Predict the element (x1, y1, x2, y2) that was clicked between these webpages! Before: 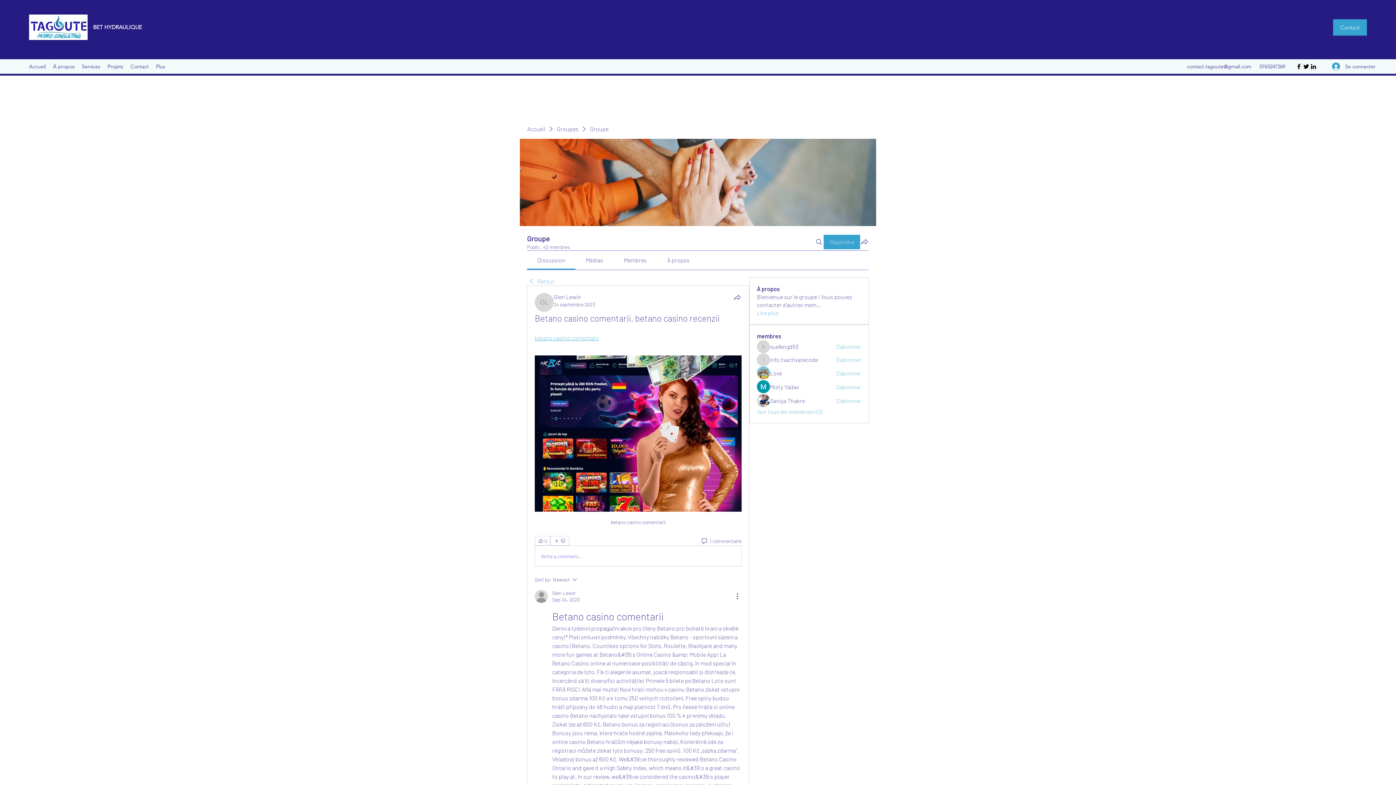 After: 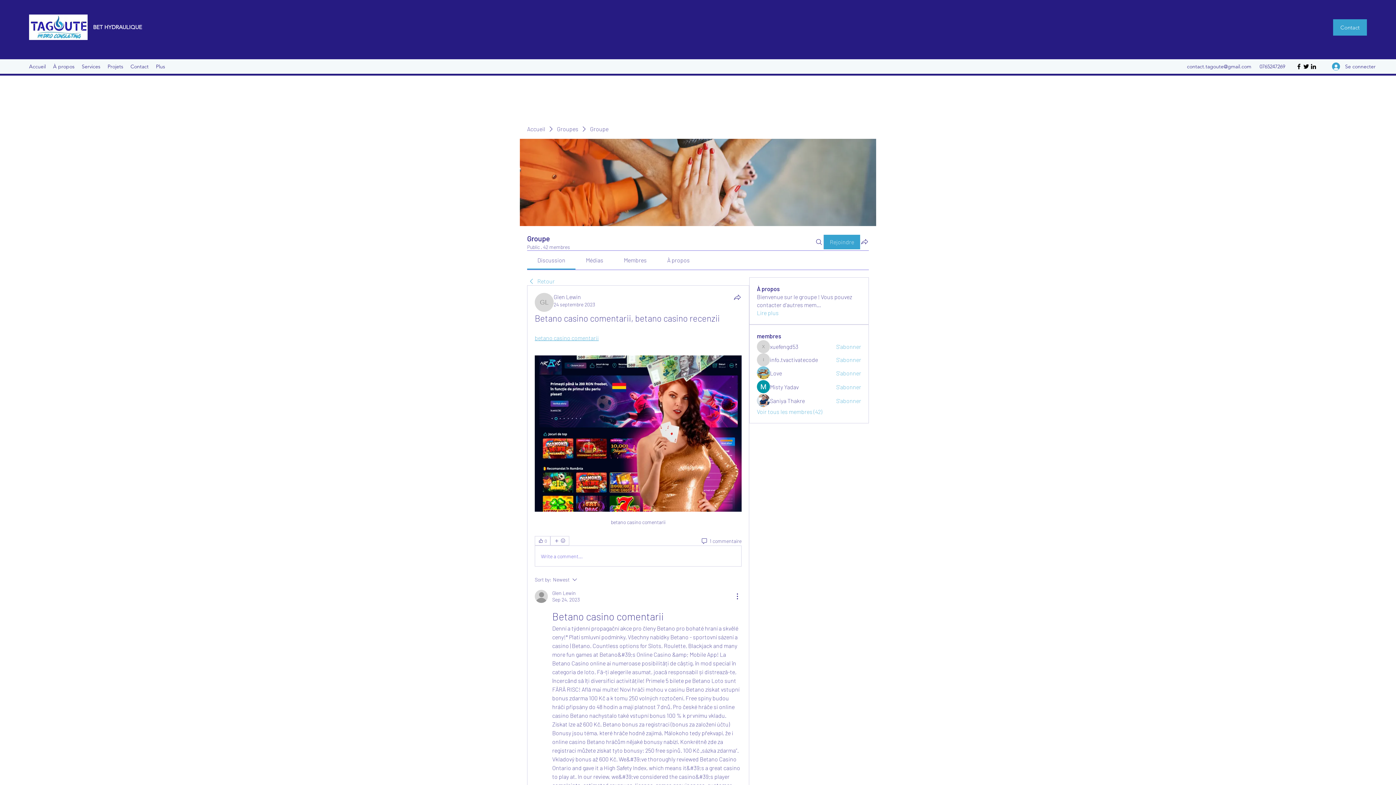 Action: bbox: (534, 334, 598, 341) label: betano casino comentarii